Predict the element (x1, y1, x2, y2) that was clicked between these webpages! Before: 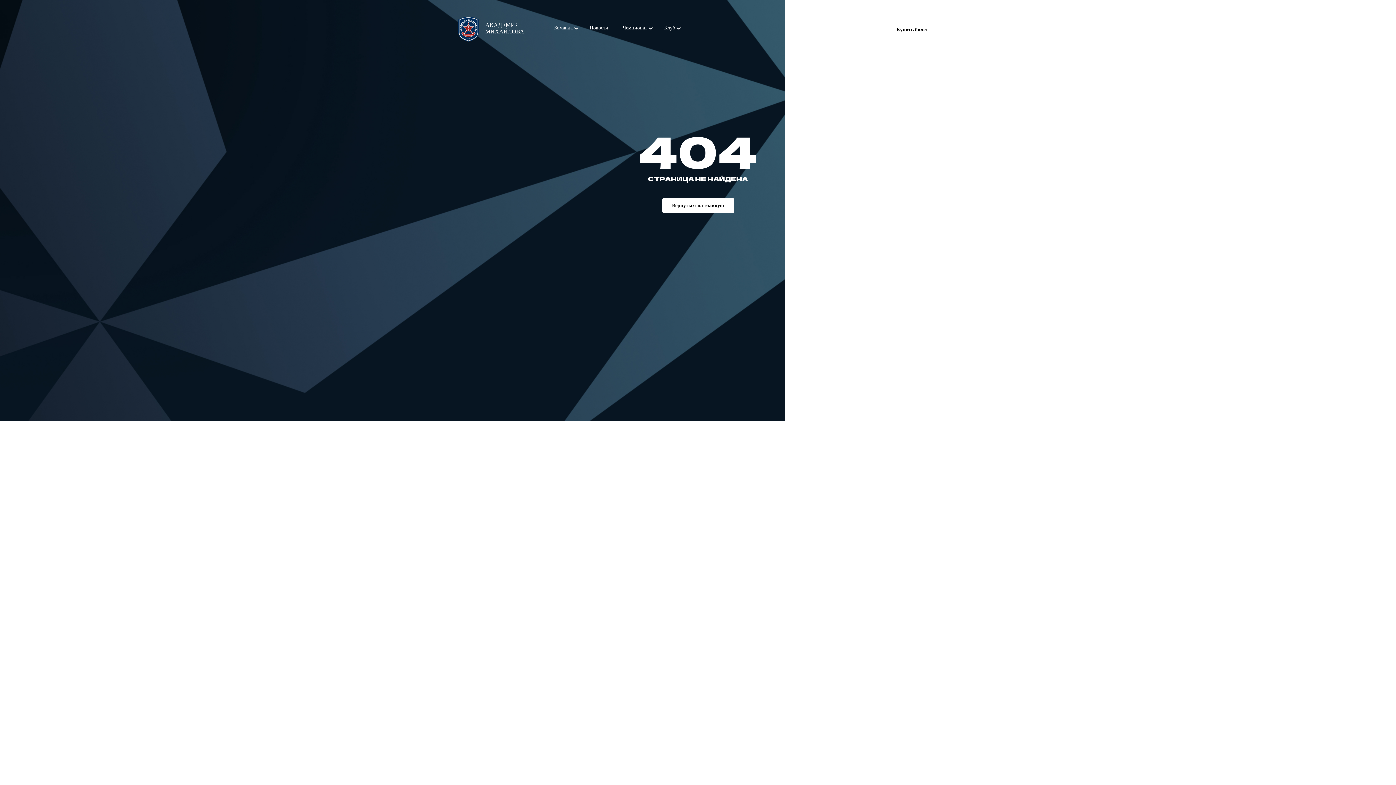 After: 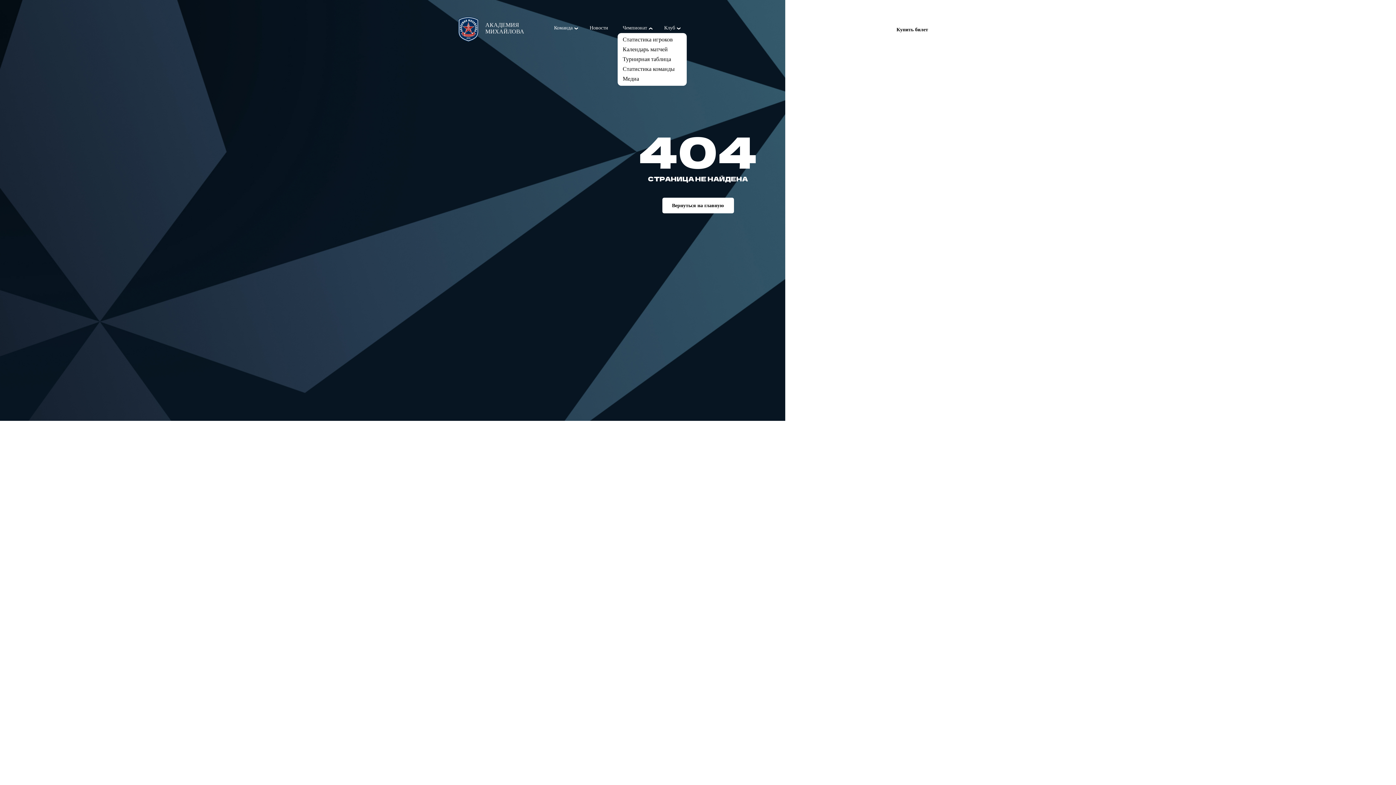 Action: label: Чемпионат bbox: (617, 23, 654, 32)